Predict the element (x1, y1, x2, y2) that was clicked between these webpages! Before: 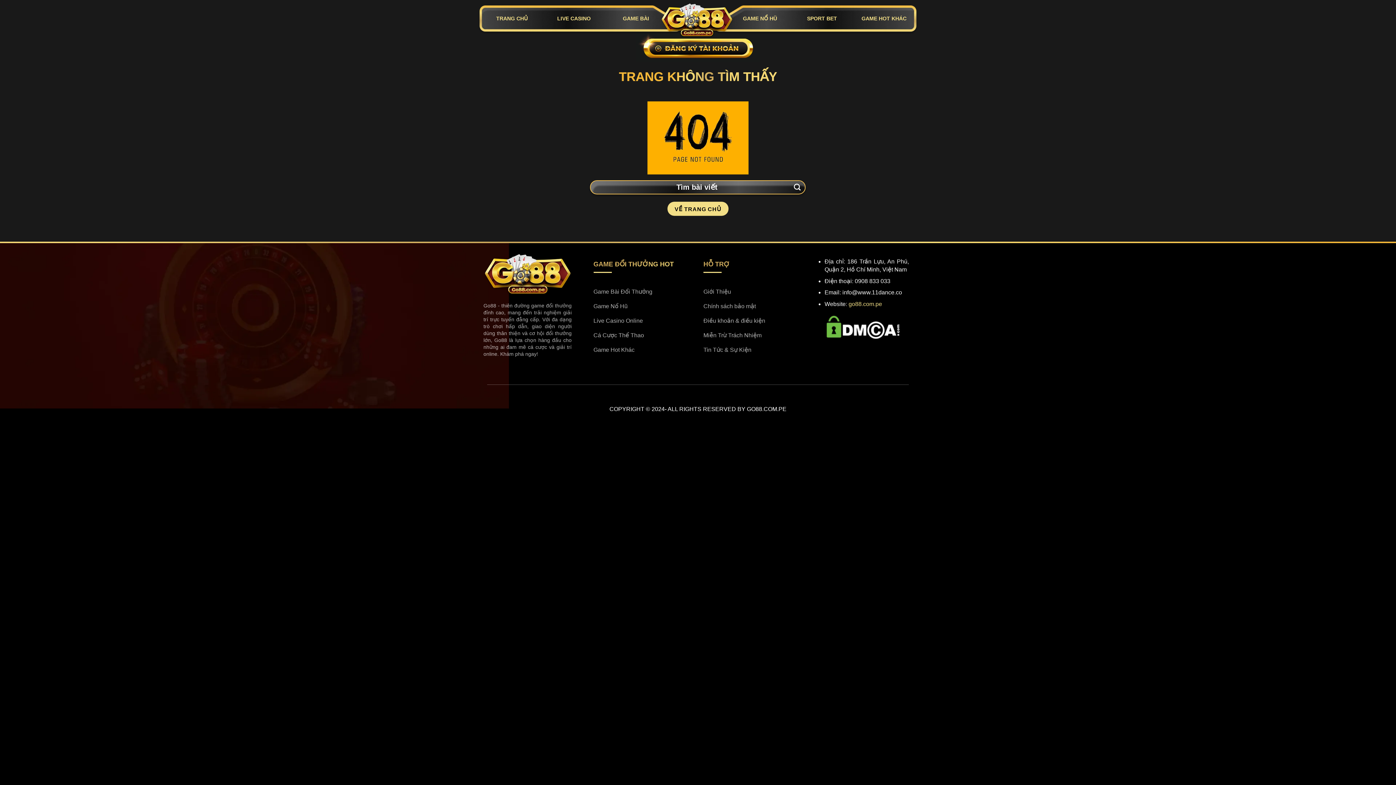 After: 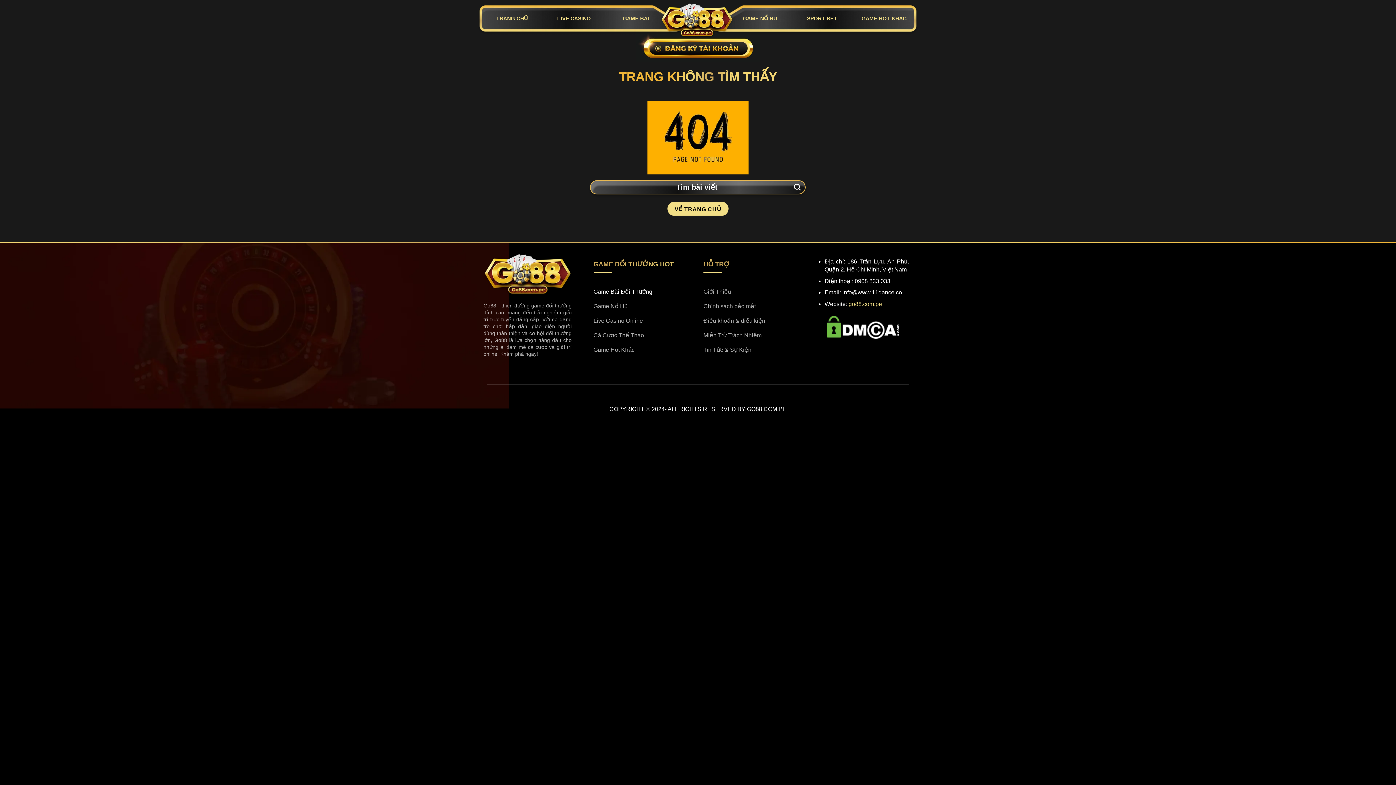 Action: bbox: (593, 285, 692, 300) label: Game Bài Đổi Thưởng